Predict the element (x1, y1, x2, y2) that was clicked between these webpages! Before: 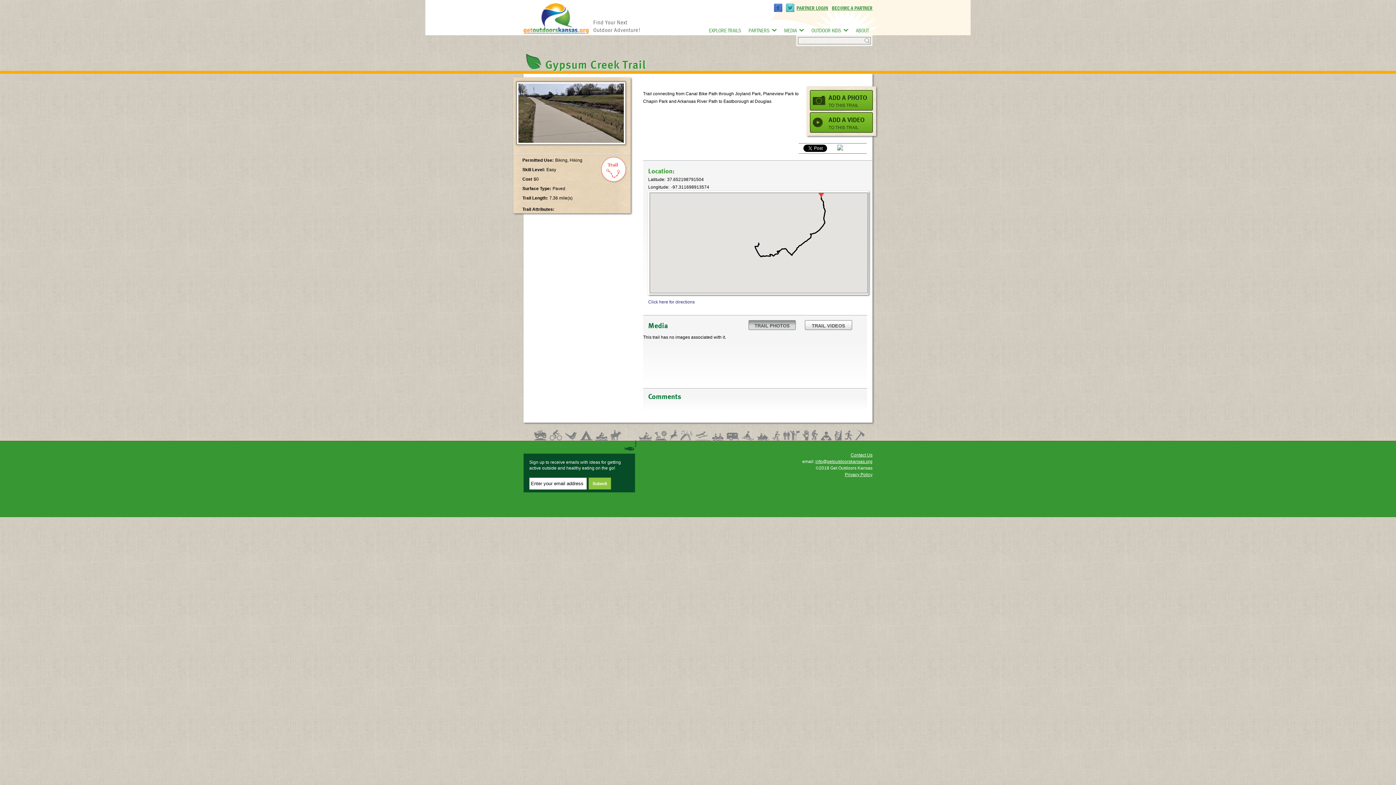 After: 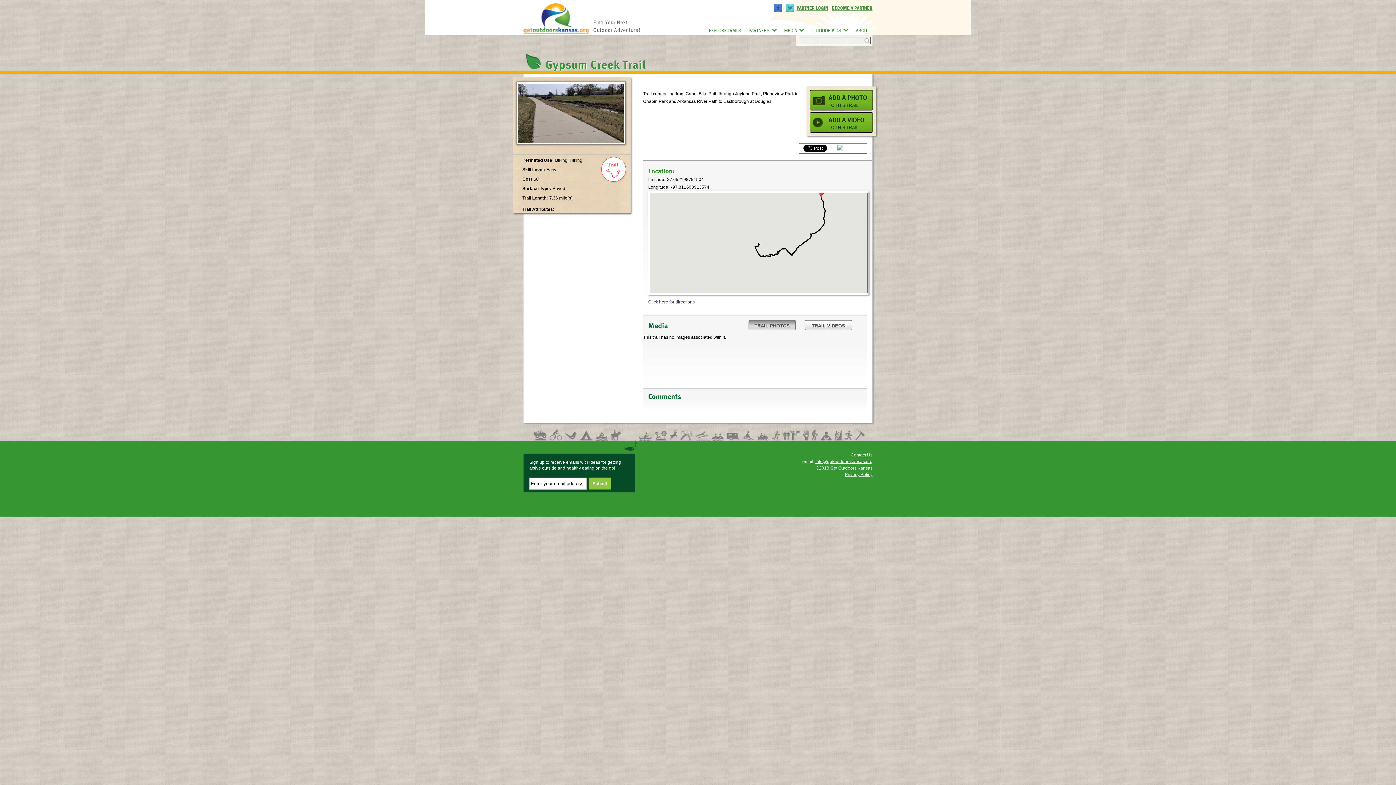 Action: bbox: (774, 3, 782, 12) label: facebook